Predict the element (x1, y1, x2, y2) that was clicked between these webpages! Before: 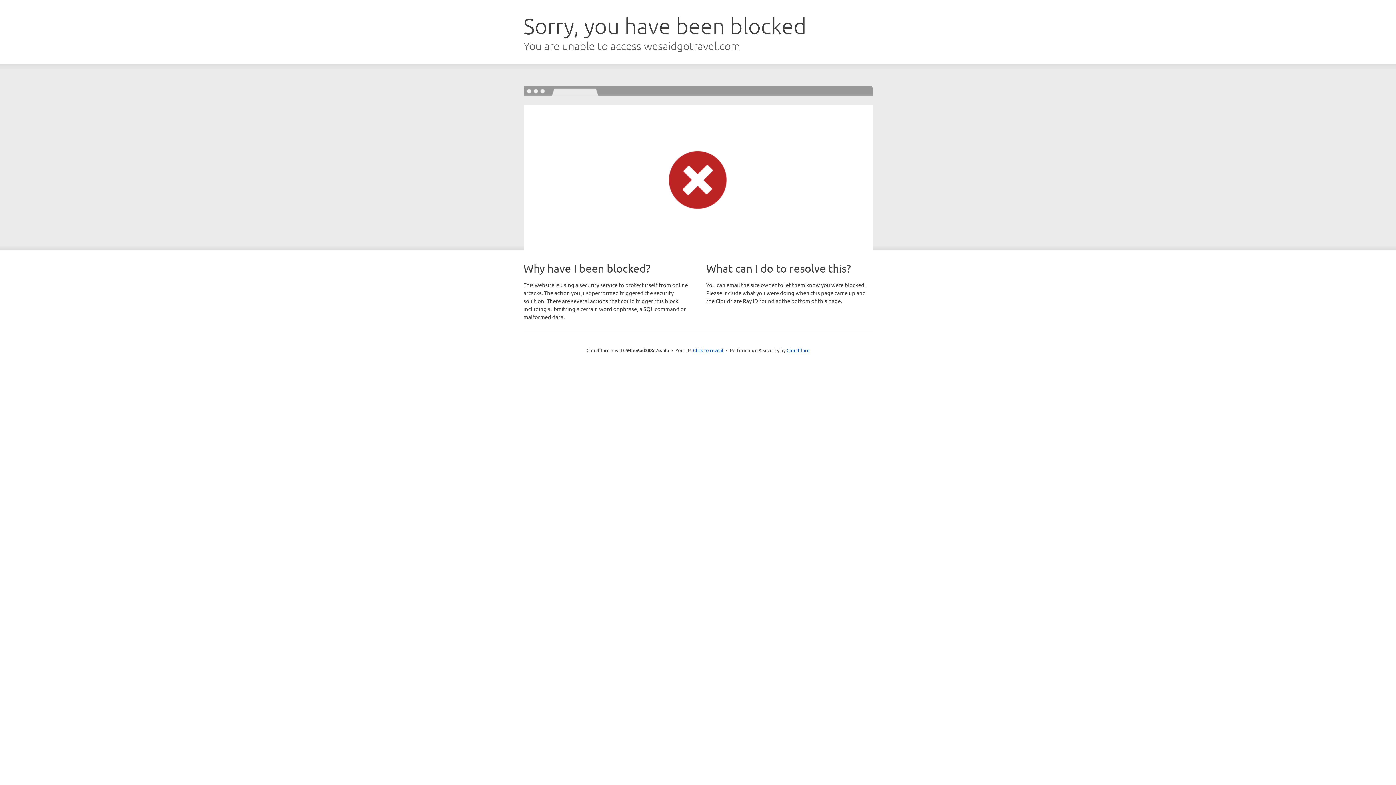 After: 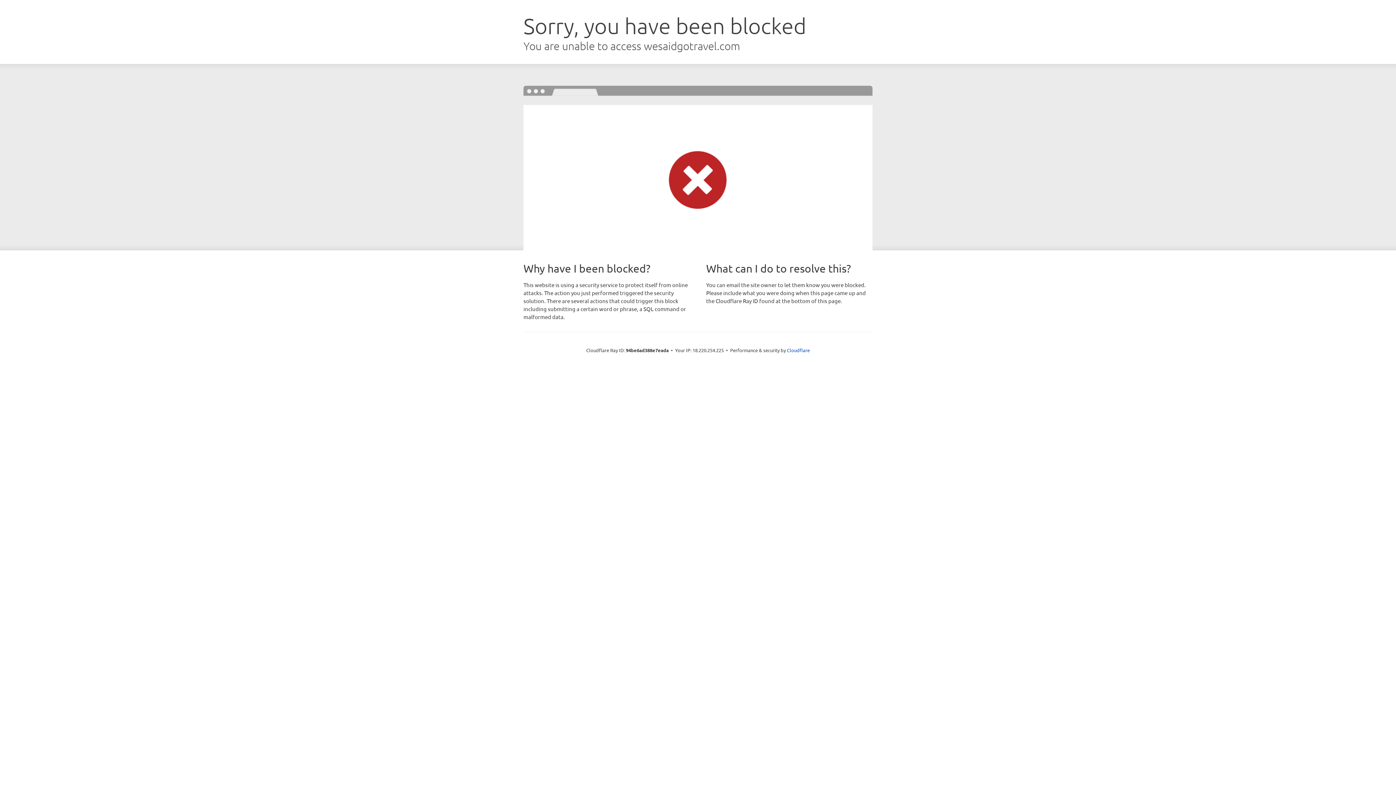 Action: bbox: (693, 346, 723, 353) label: Click to reveal